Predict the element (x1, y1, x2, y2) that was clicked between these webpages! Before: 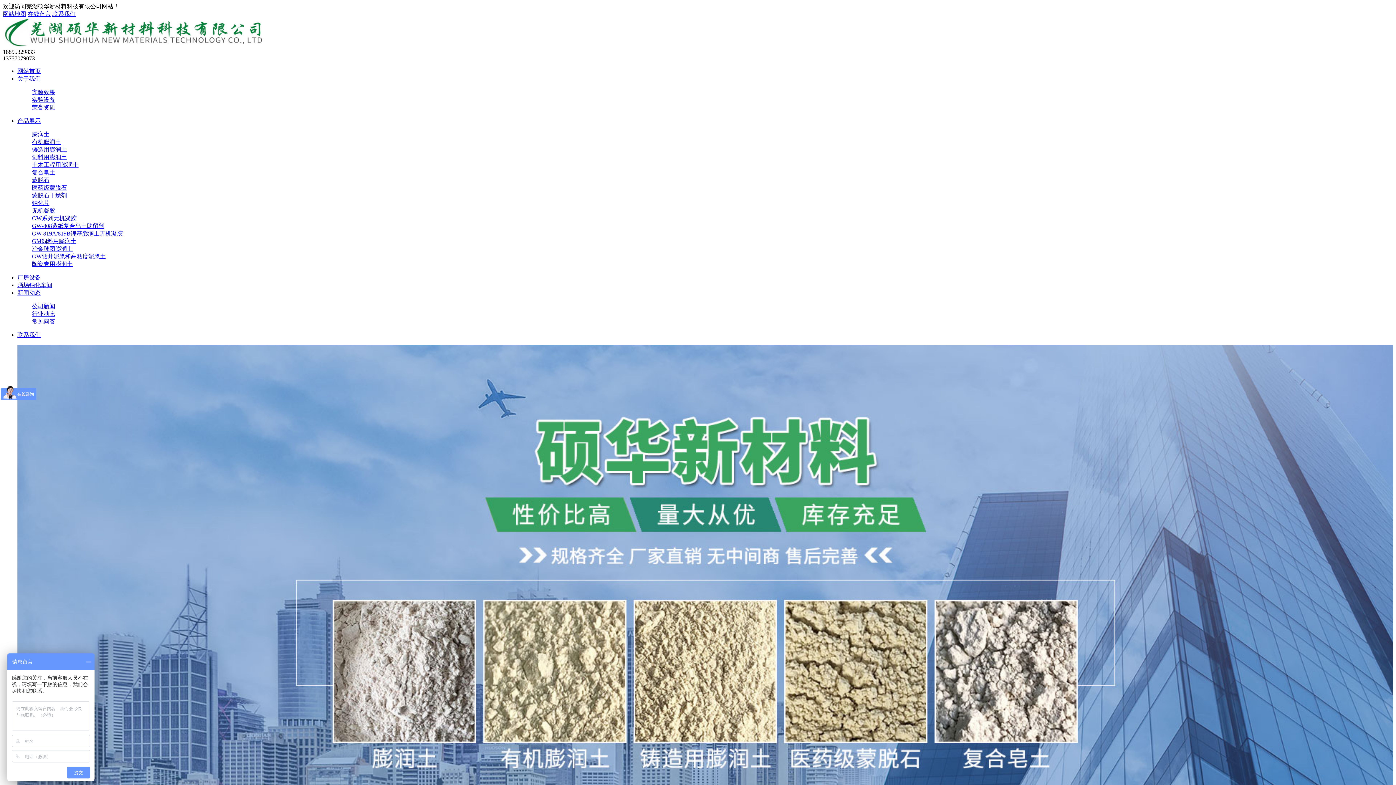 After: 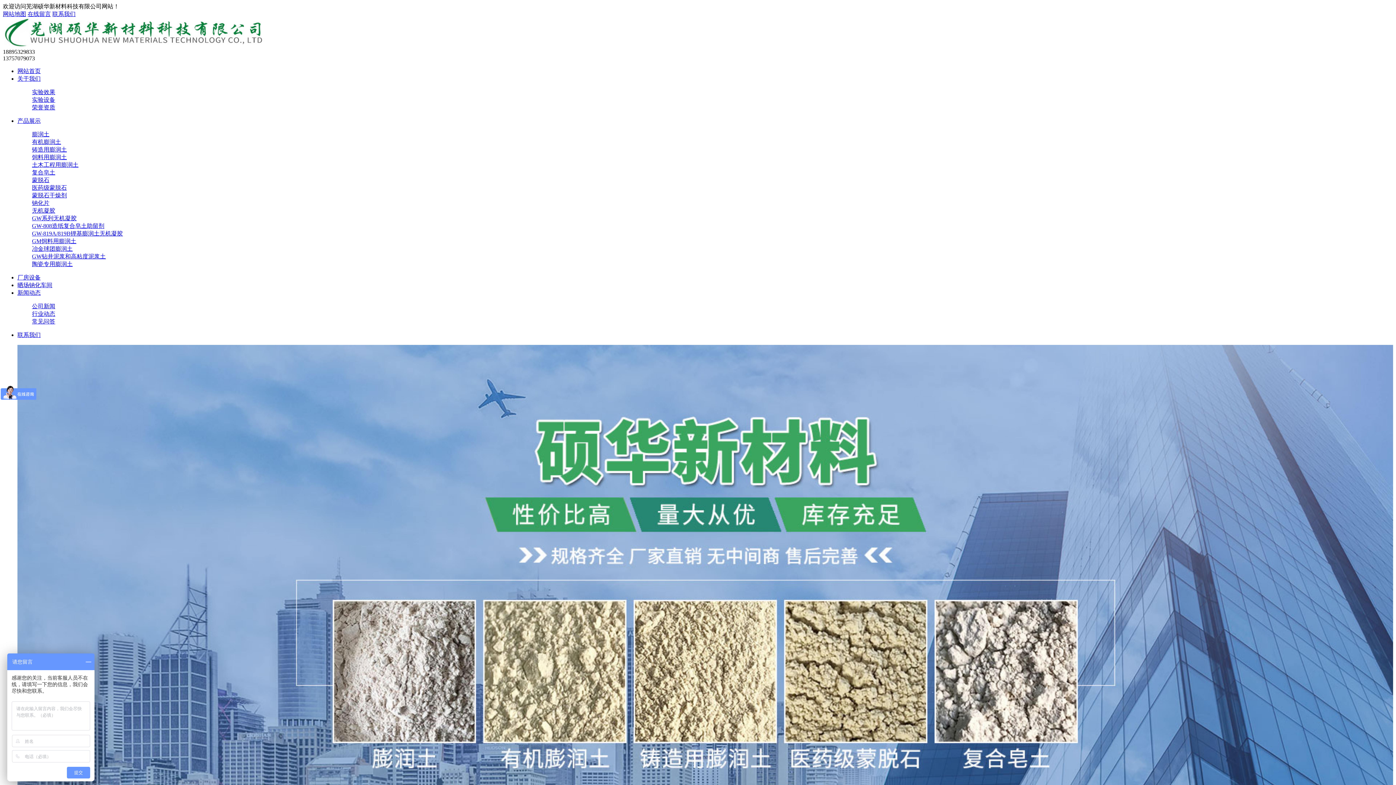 Action: label: 有机膨润土 bbox: (32, 138, 61, 145)